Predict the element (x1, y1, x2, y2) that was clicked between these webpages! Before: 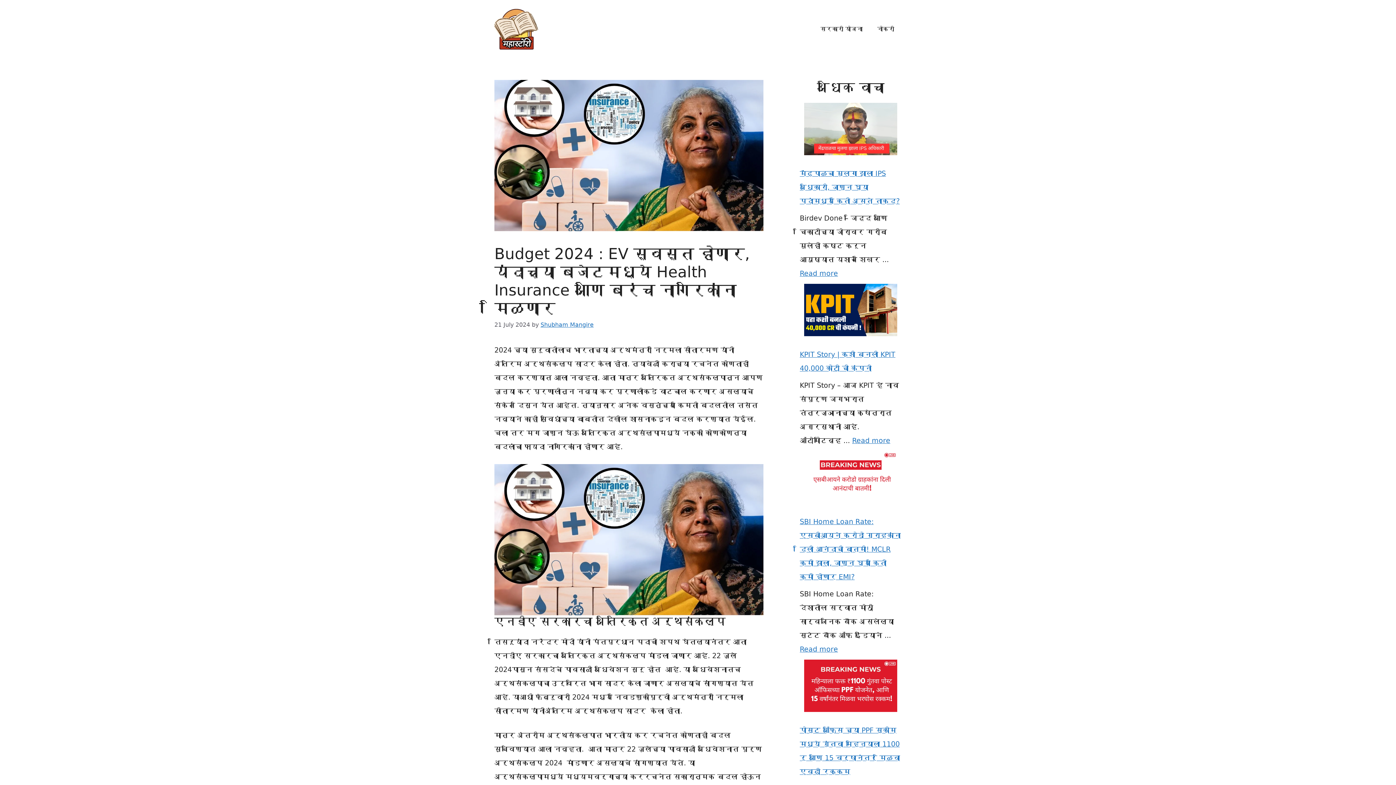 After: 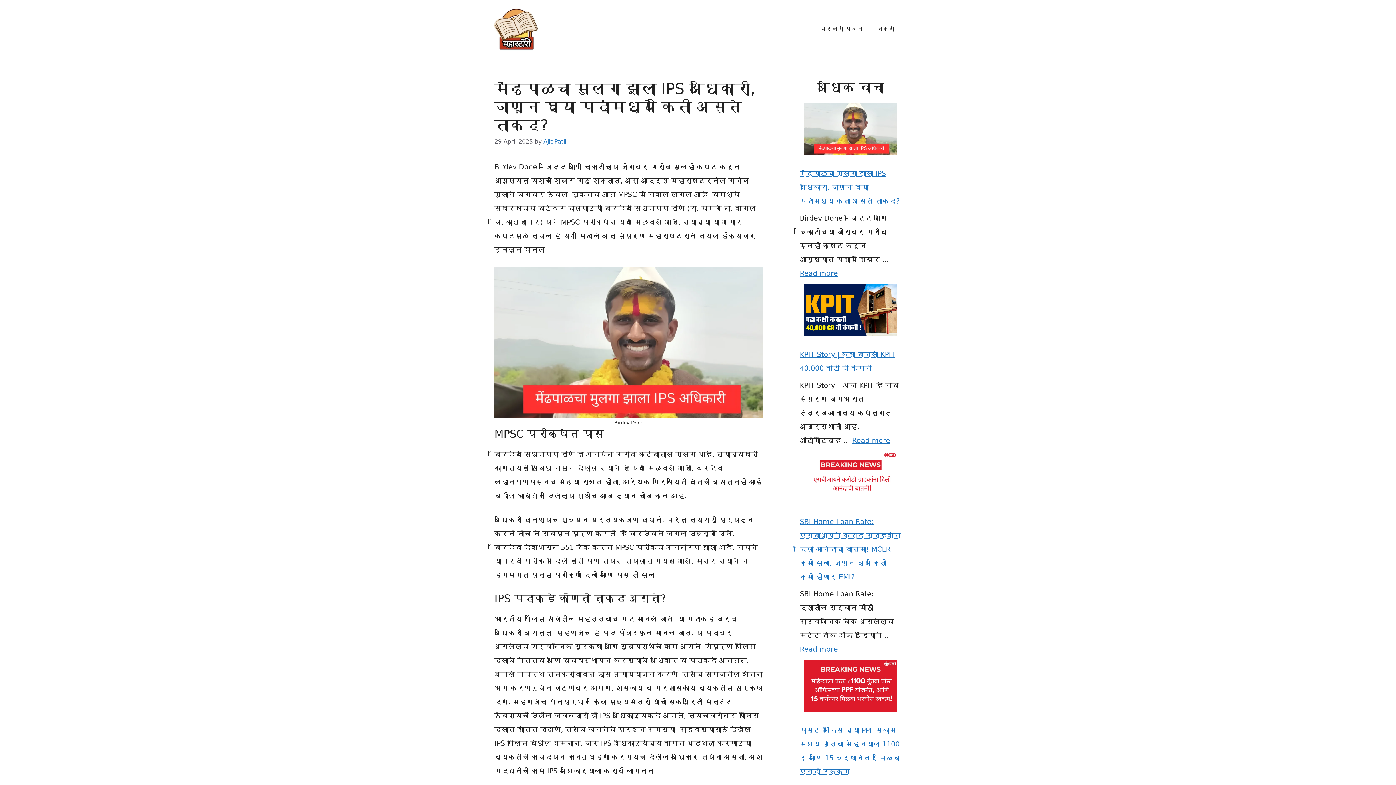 Action: bbox: (804, 102, 897, 159) label: मेंढपाळचा मुलगा झाला IPS अधिकारी, जाणून घ्या पदांमध्ये किती असते ताकद?